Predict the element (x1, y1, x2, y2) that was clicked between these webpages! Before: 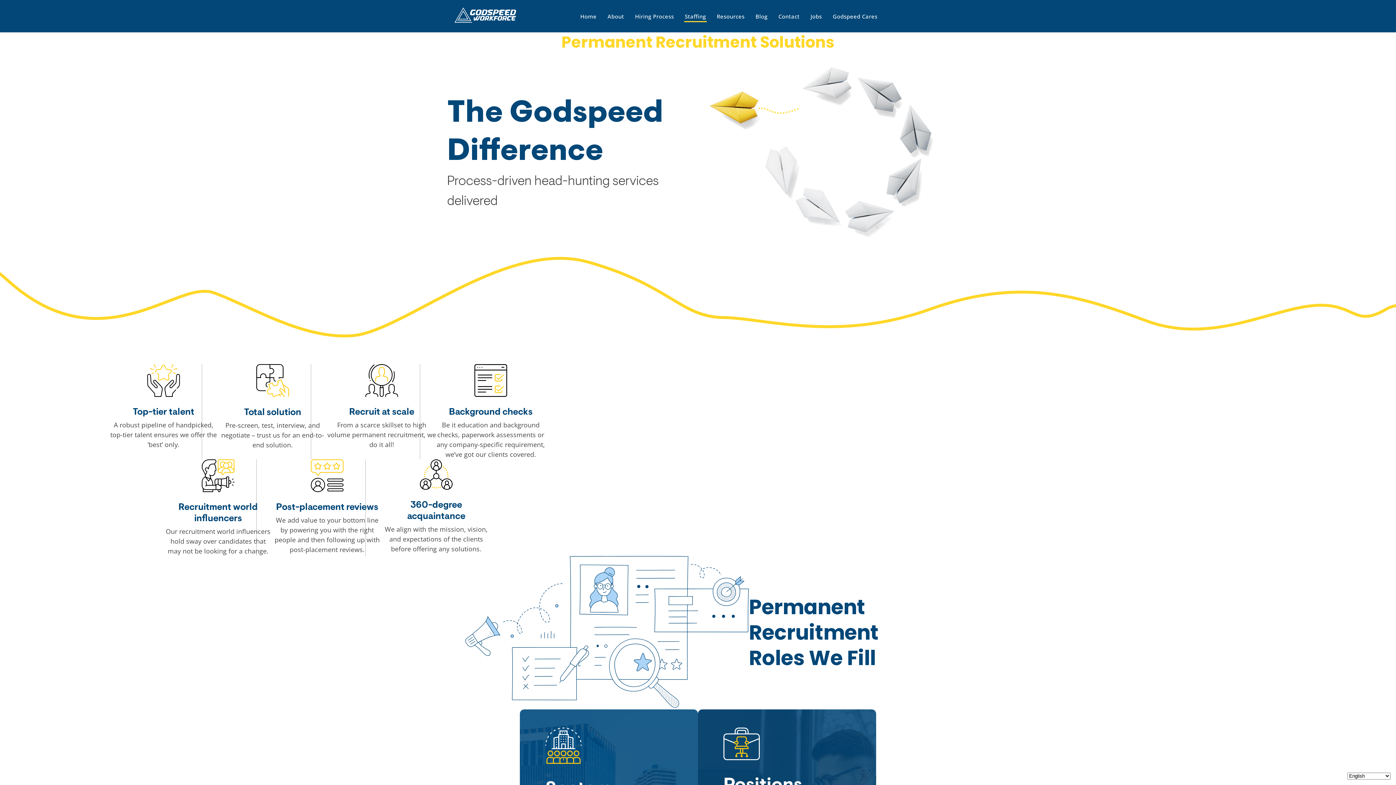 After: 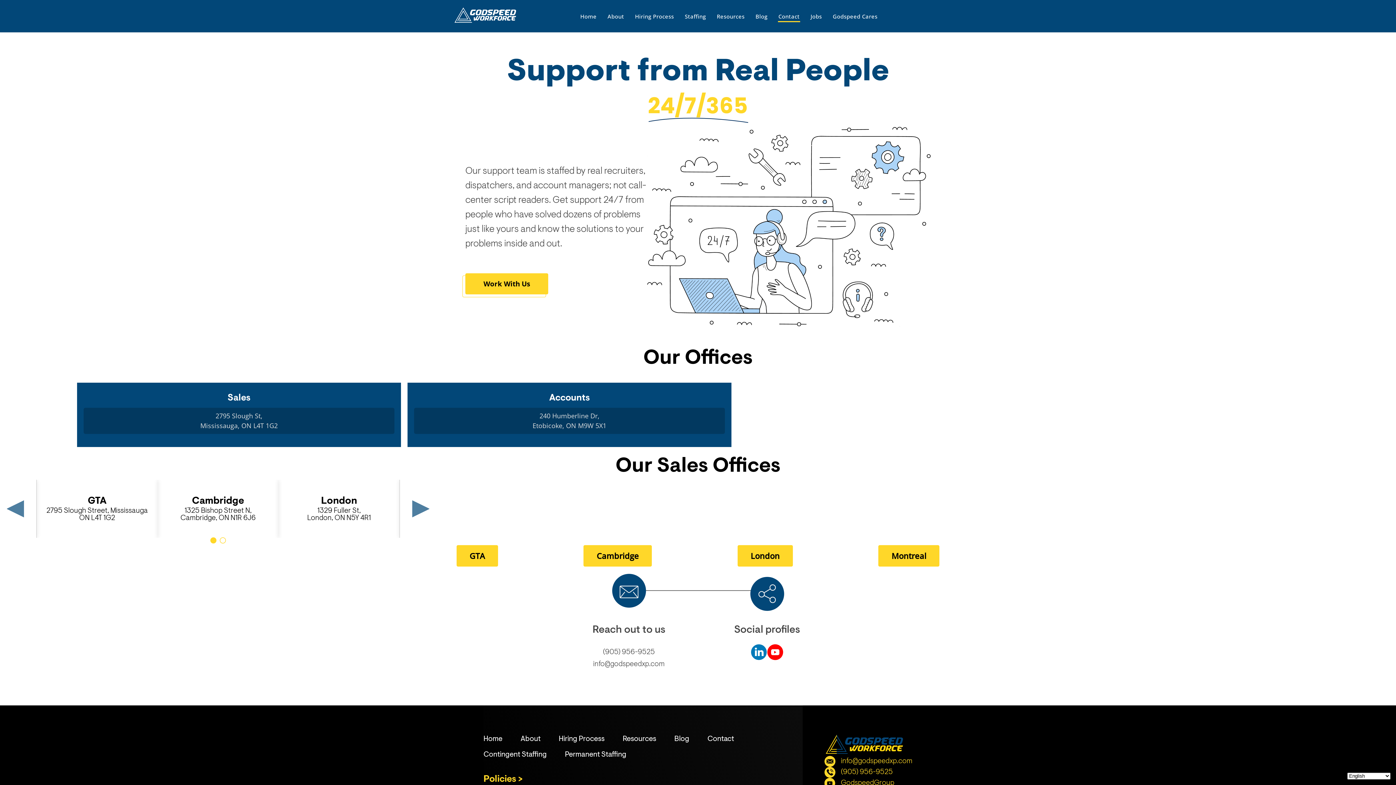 Action: label: Contact bbox: (773, 10, 805, 22)